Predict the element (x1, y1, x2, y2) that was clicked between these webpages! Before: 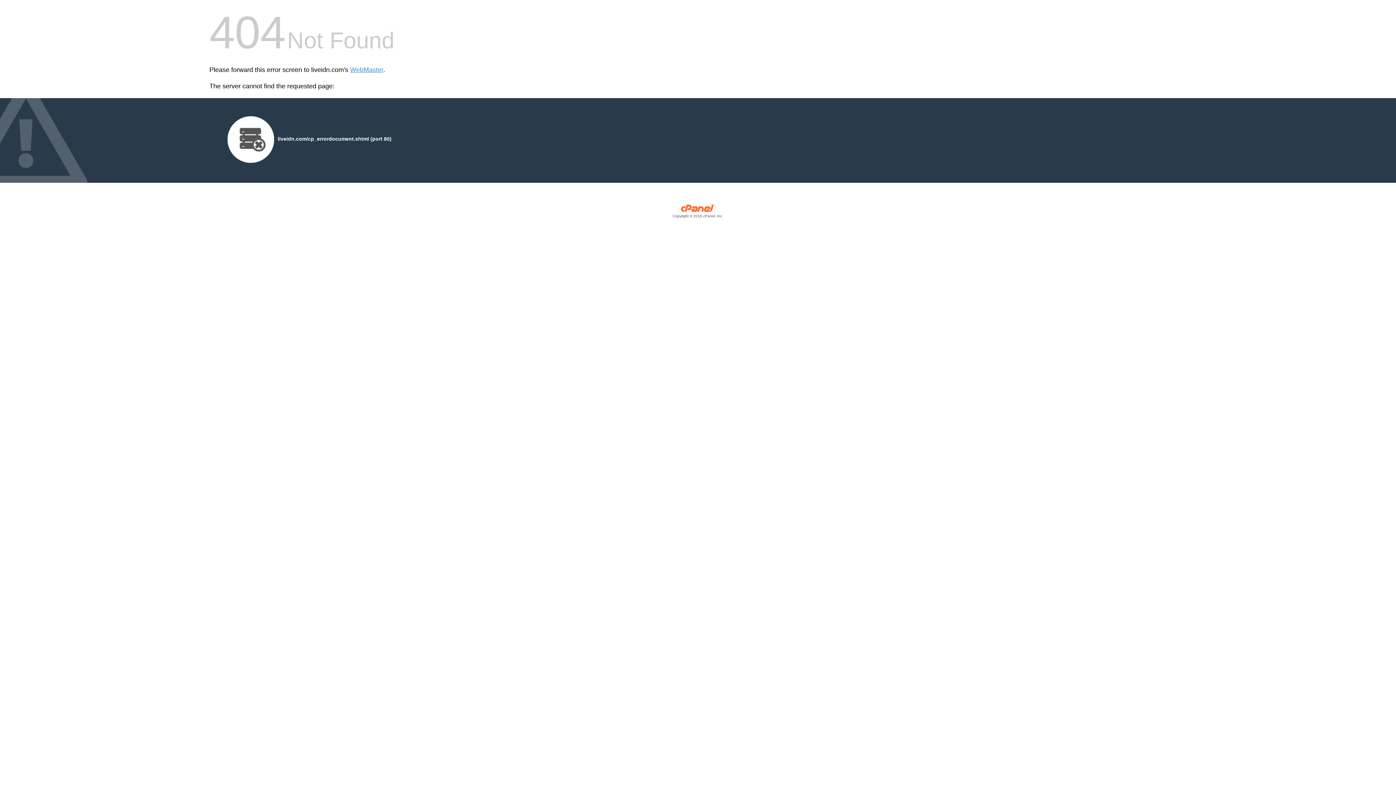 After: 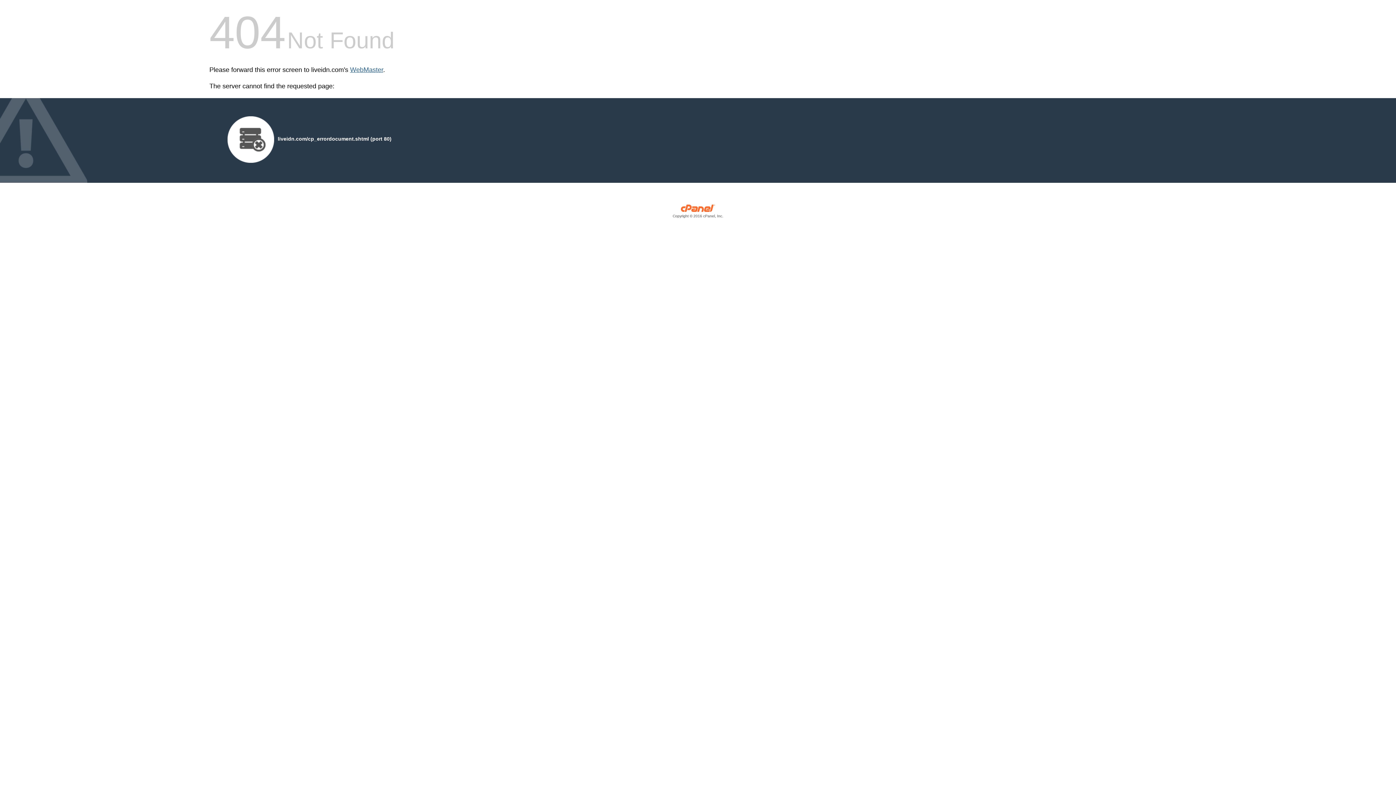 Action: label: WebMaster bbox: (350, 66, 383, 73)